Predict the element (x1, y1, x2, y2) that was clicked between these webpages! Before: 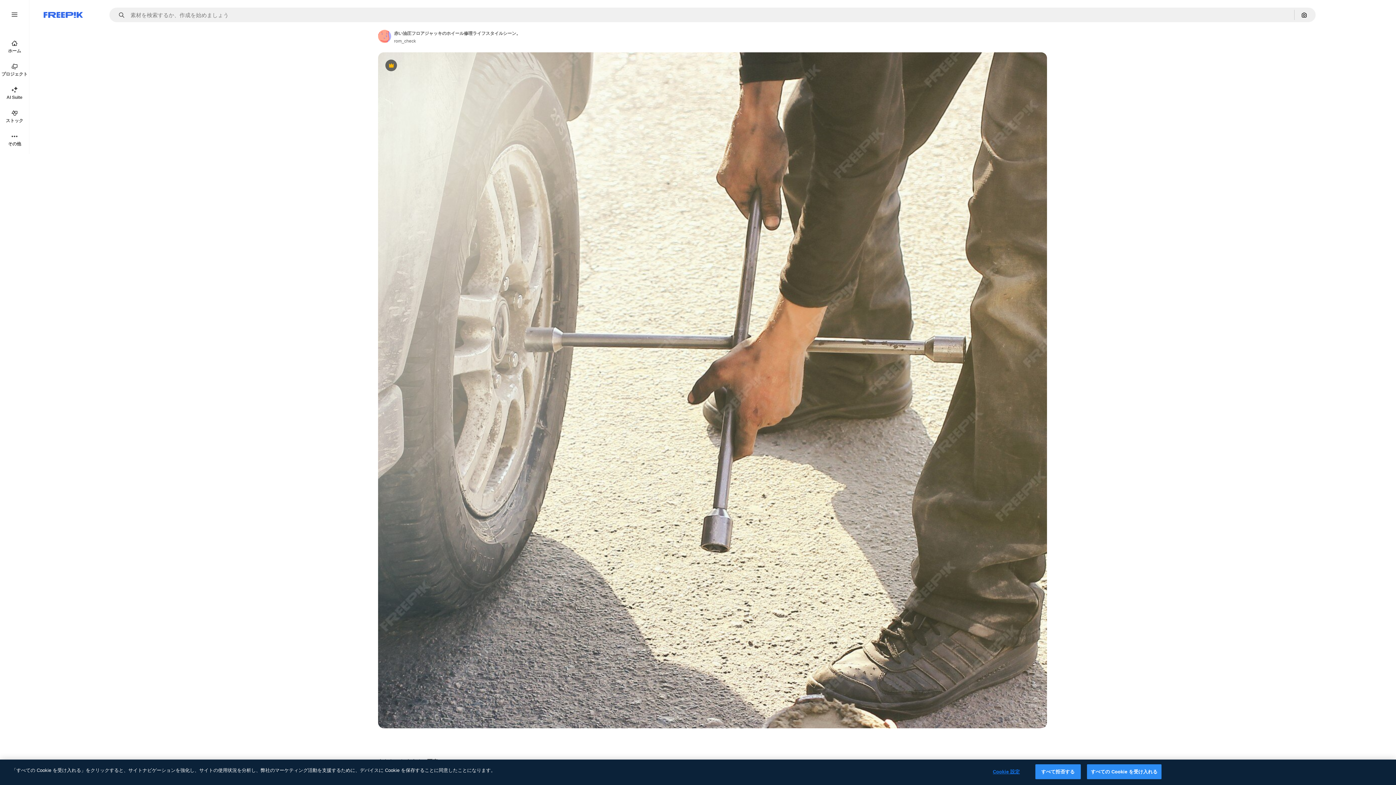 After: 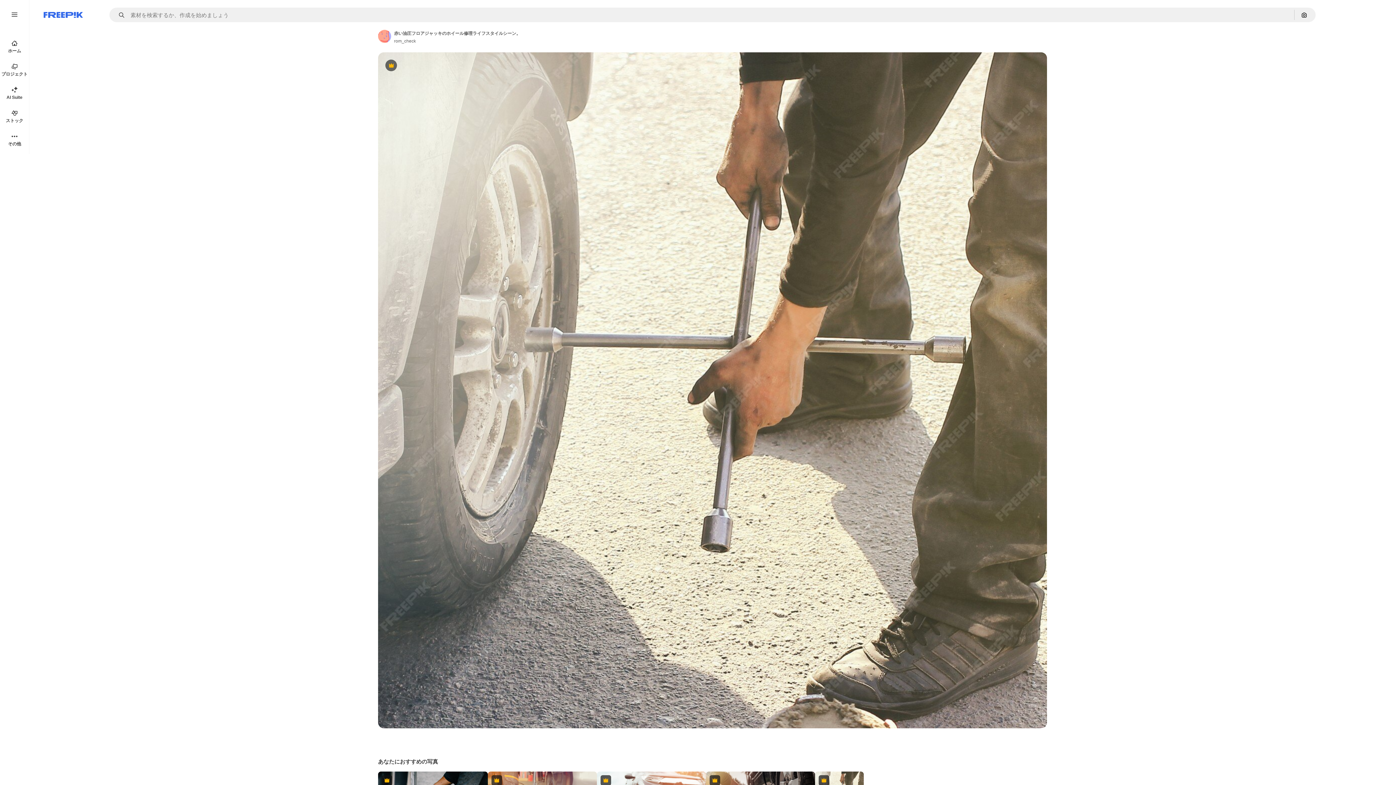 Action: label: すべての Cookie を受け入れる bbox: (1087, 764, 1161, 779)